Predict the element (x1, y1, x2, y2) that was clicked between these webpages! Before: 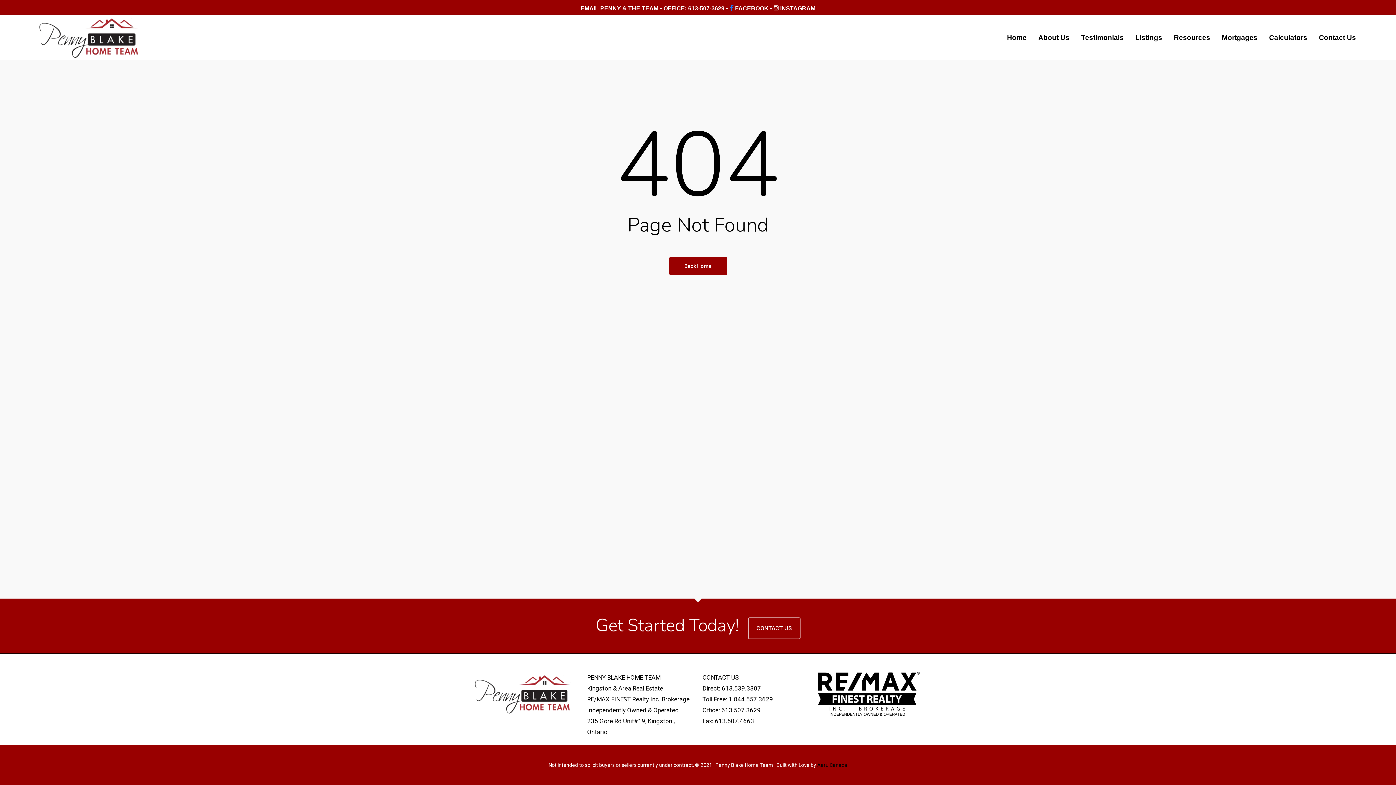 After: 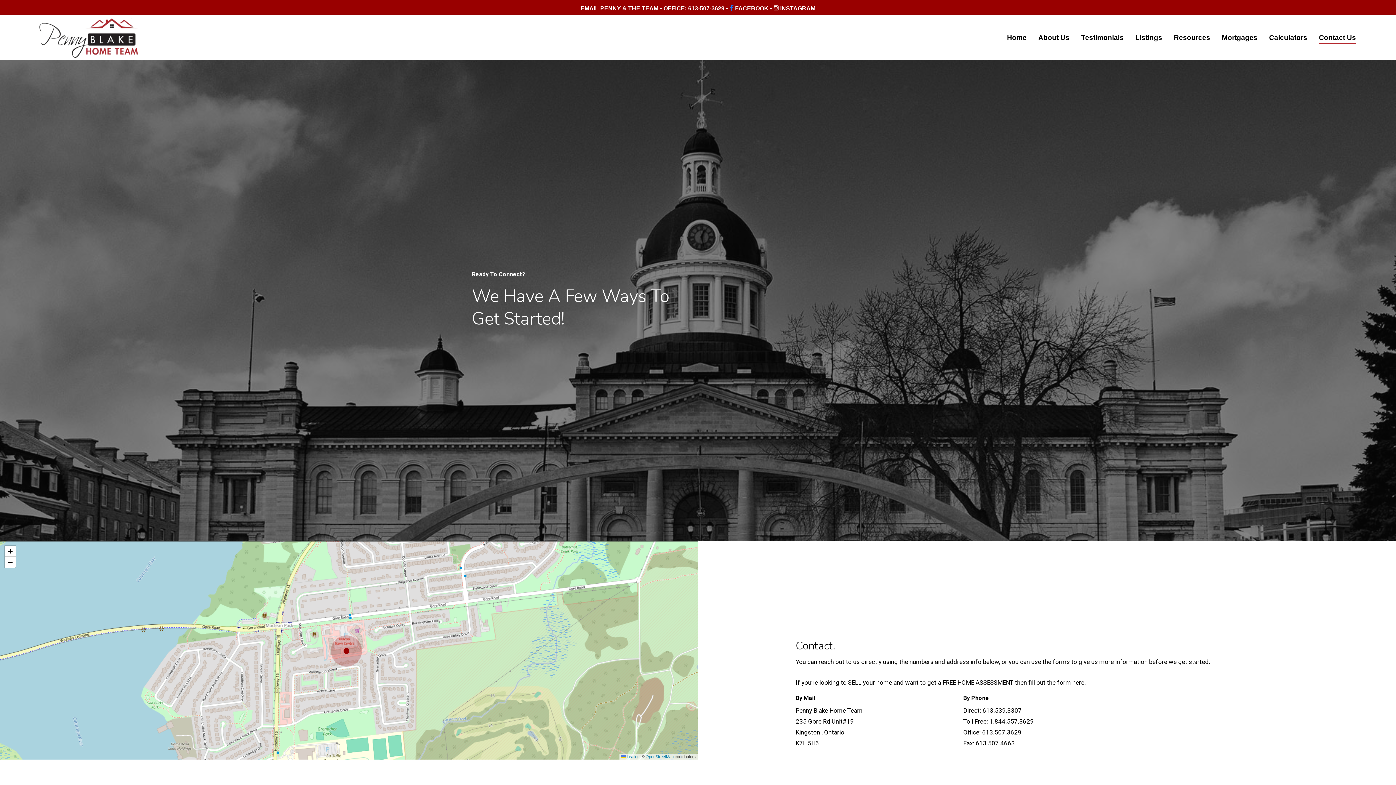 Action: bbox: (748, 617, 800, 639) label: CONTACT US